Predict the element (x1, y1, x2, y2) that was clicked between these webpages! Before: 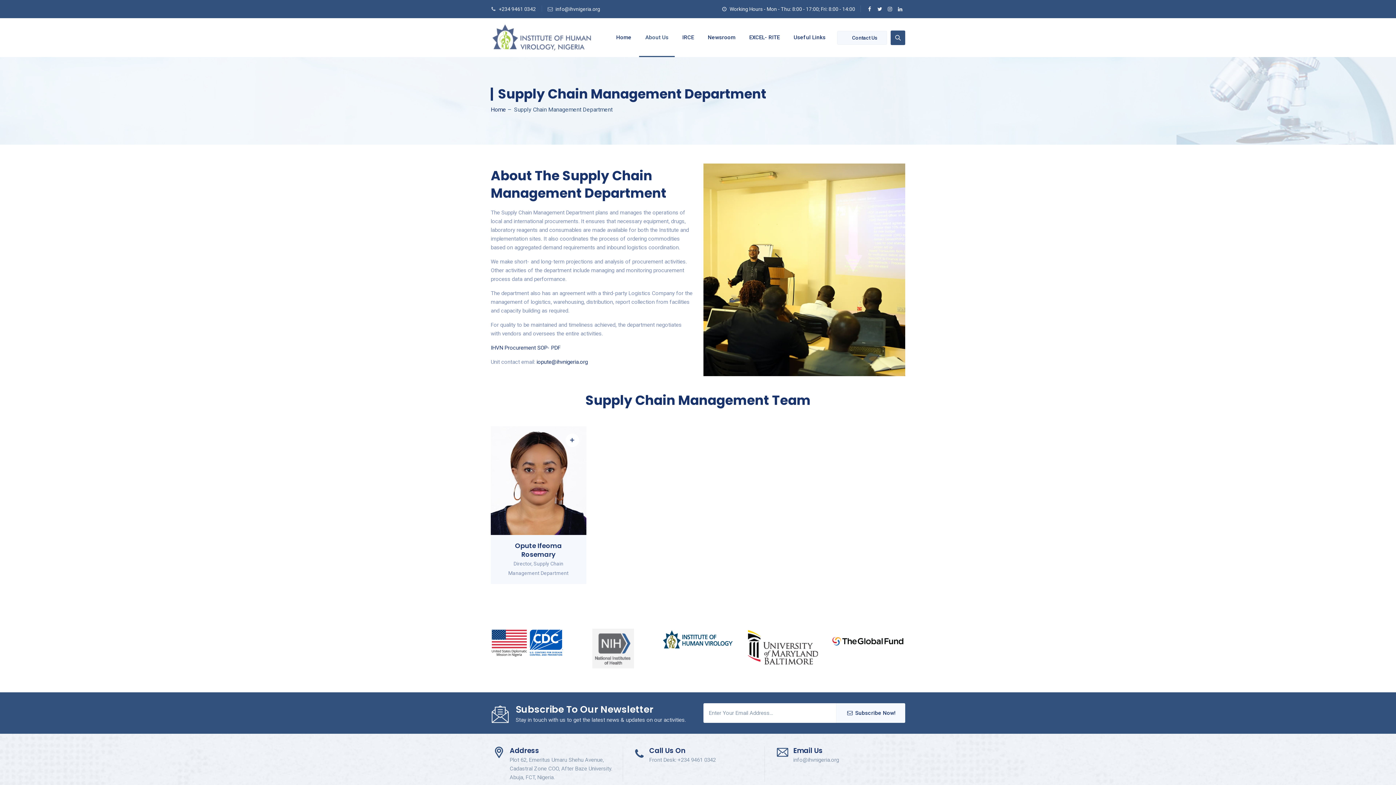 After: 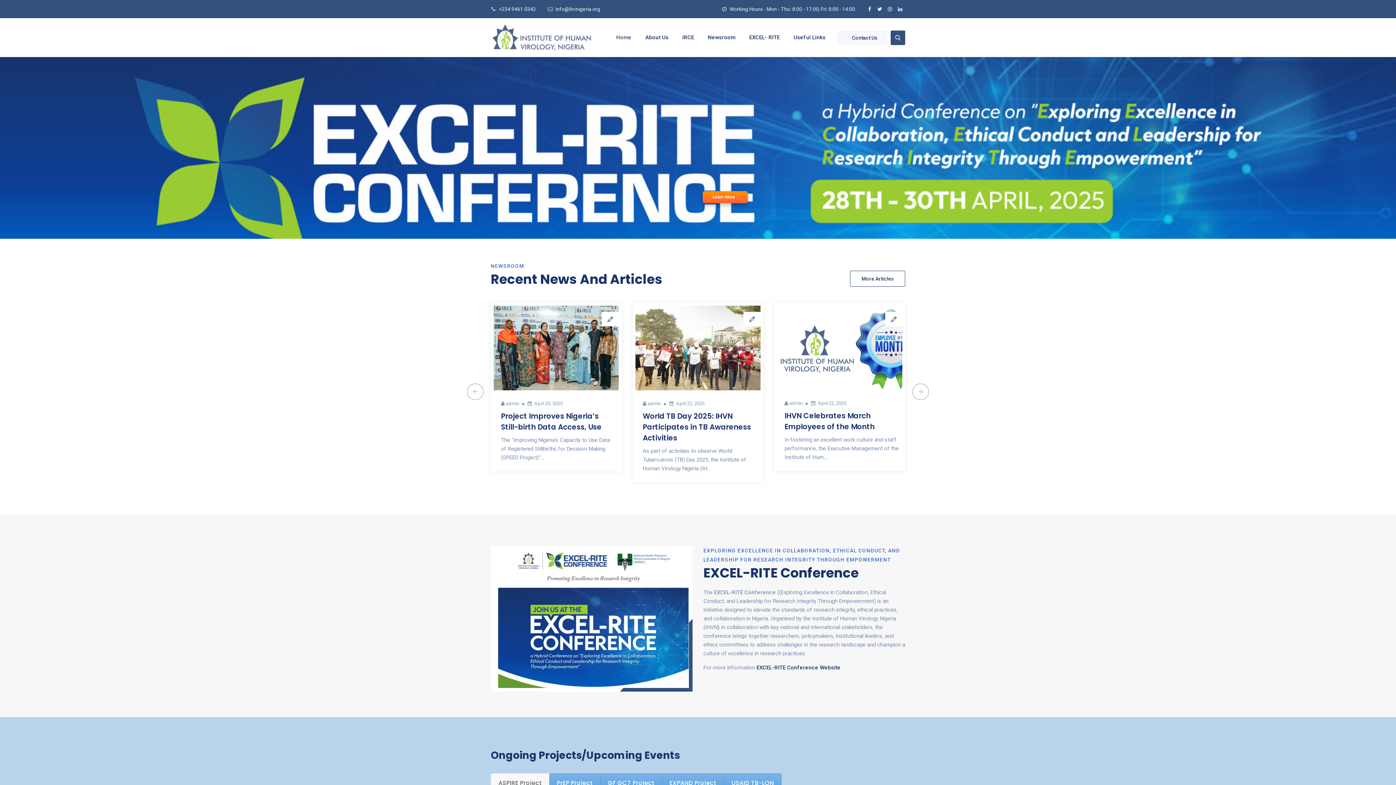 Action: bbox: (610, 18, 637, 57) label: Home